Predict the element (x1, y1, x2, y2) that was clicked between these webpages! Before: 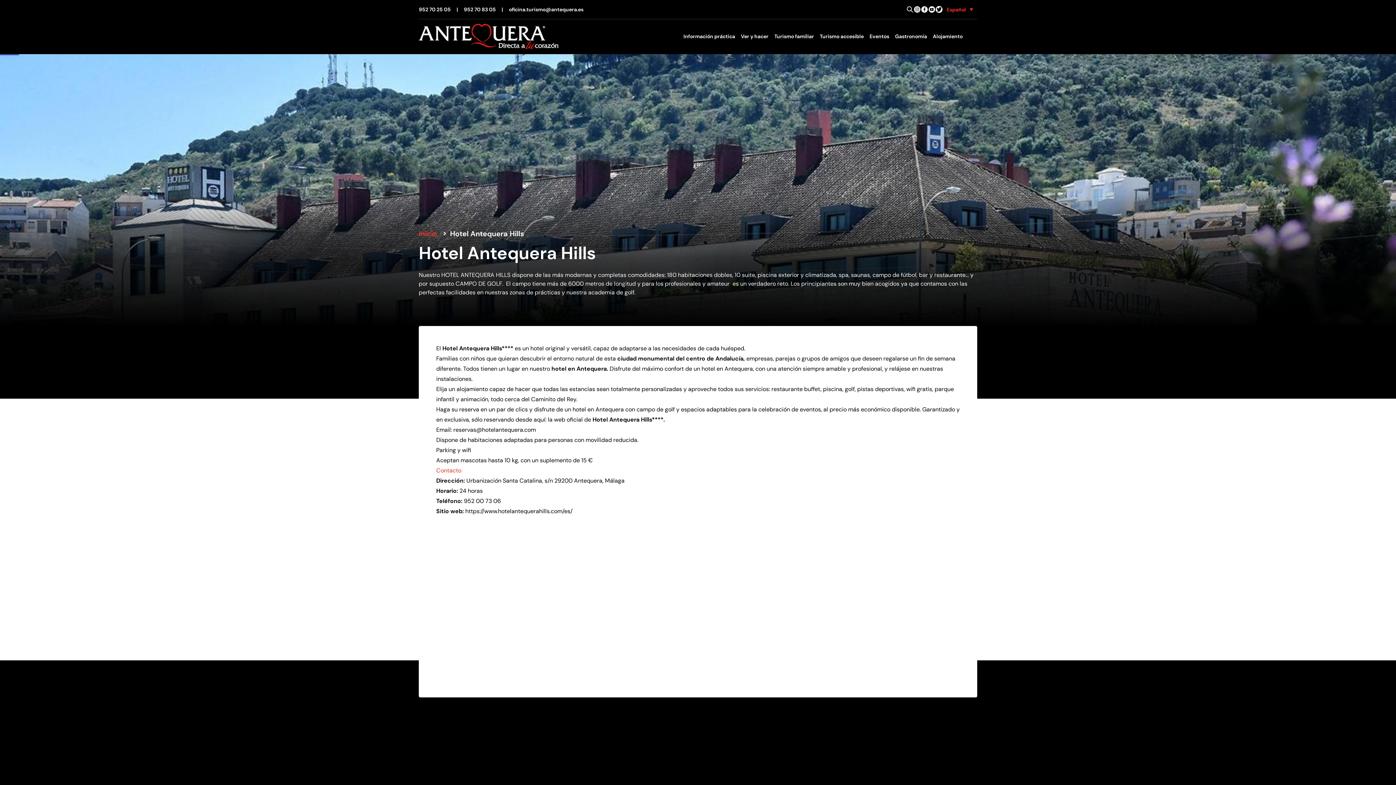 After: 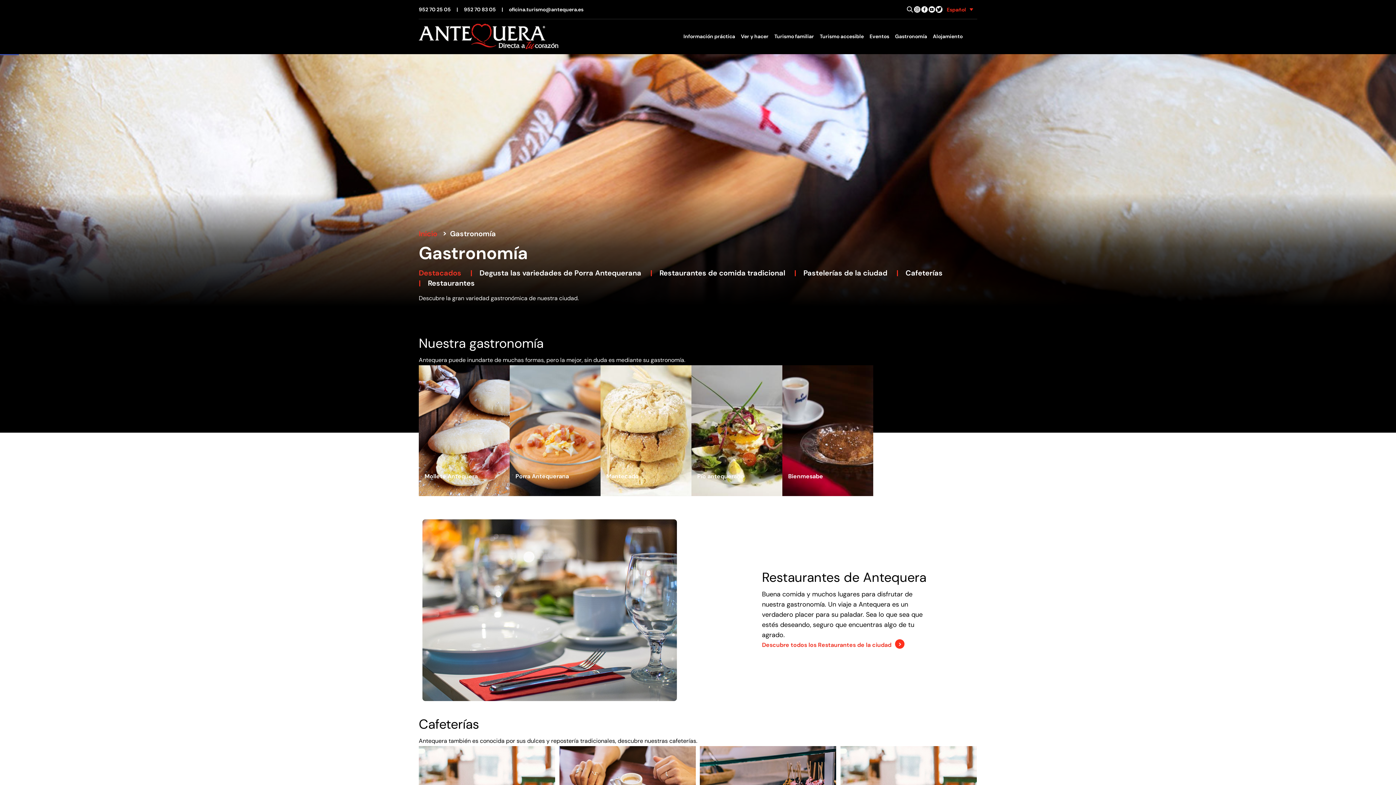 Action: label: Gastronomía bbox: (895, 32, 927, 39)